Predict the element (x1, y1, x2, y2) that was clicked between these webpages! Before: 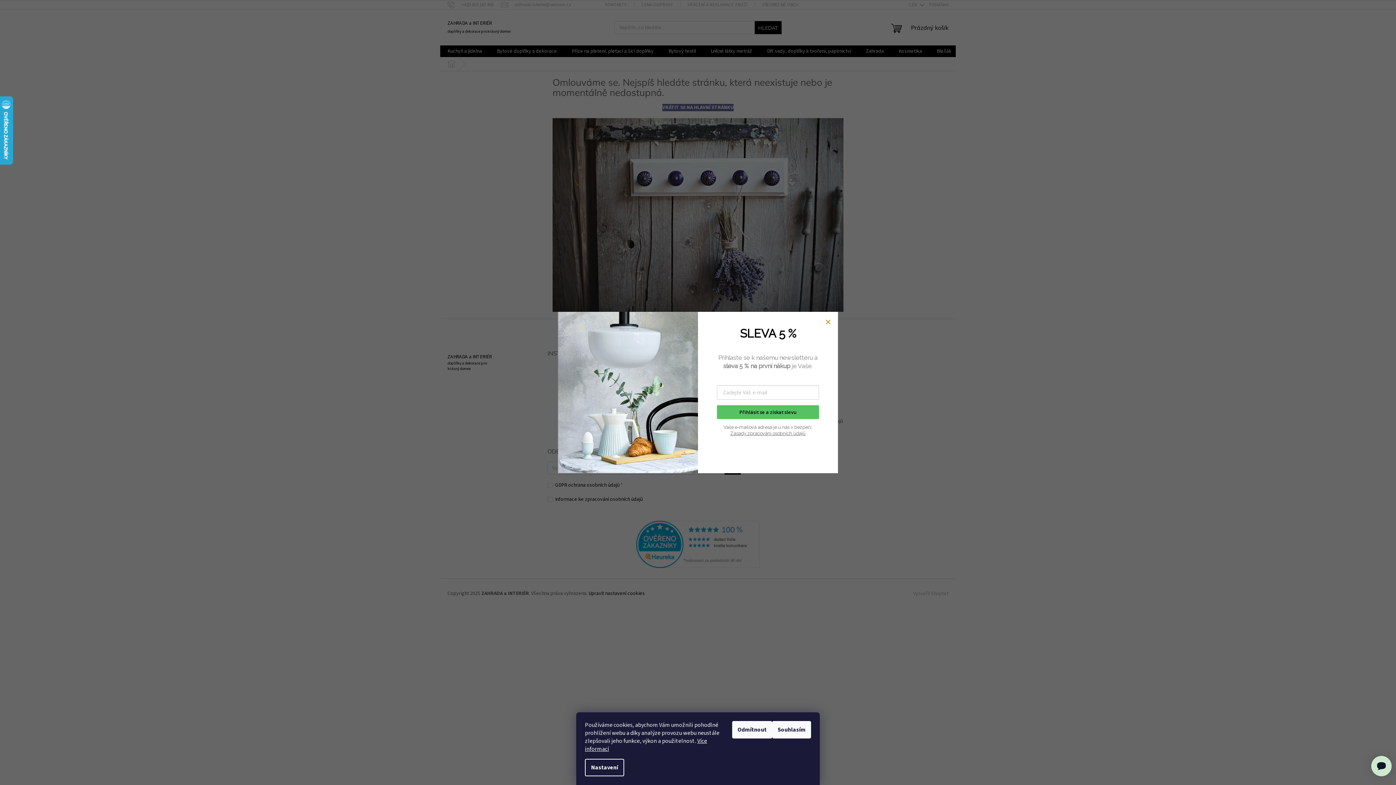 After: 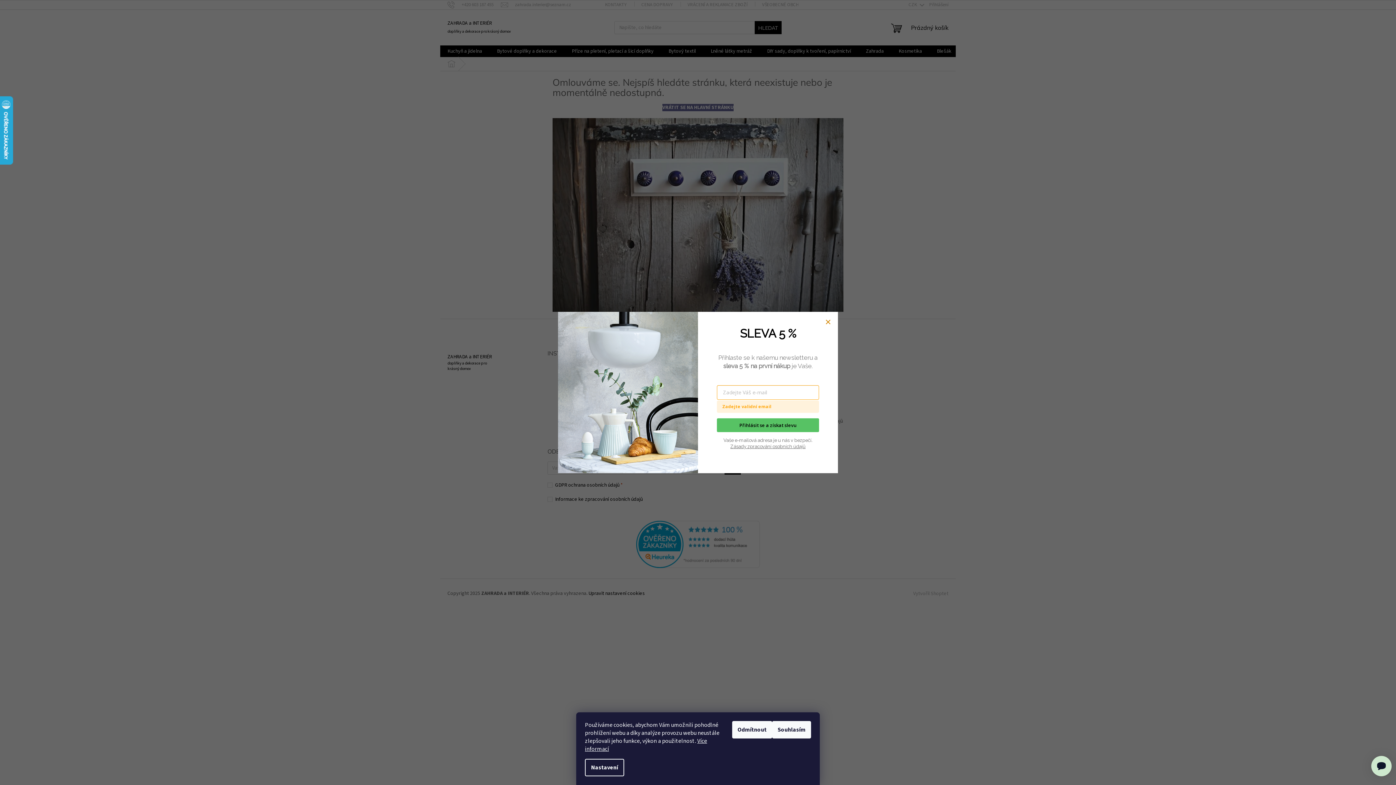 Action: bbox: (717, 405, 819, 419) label: Přihlásit se a získat slevu